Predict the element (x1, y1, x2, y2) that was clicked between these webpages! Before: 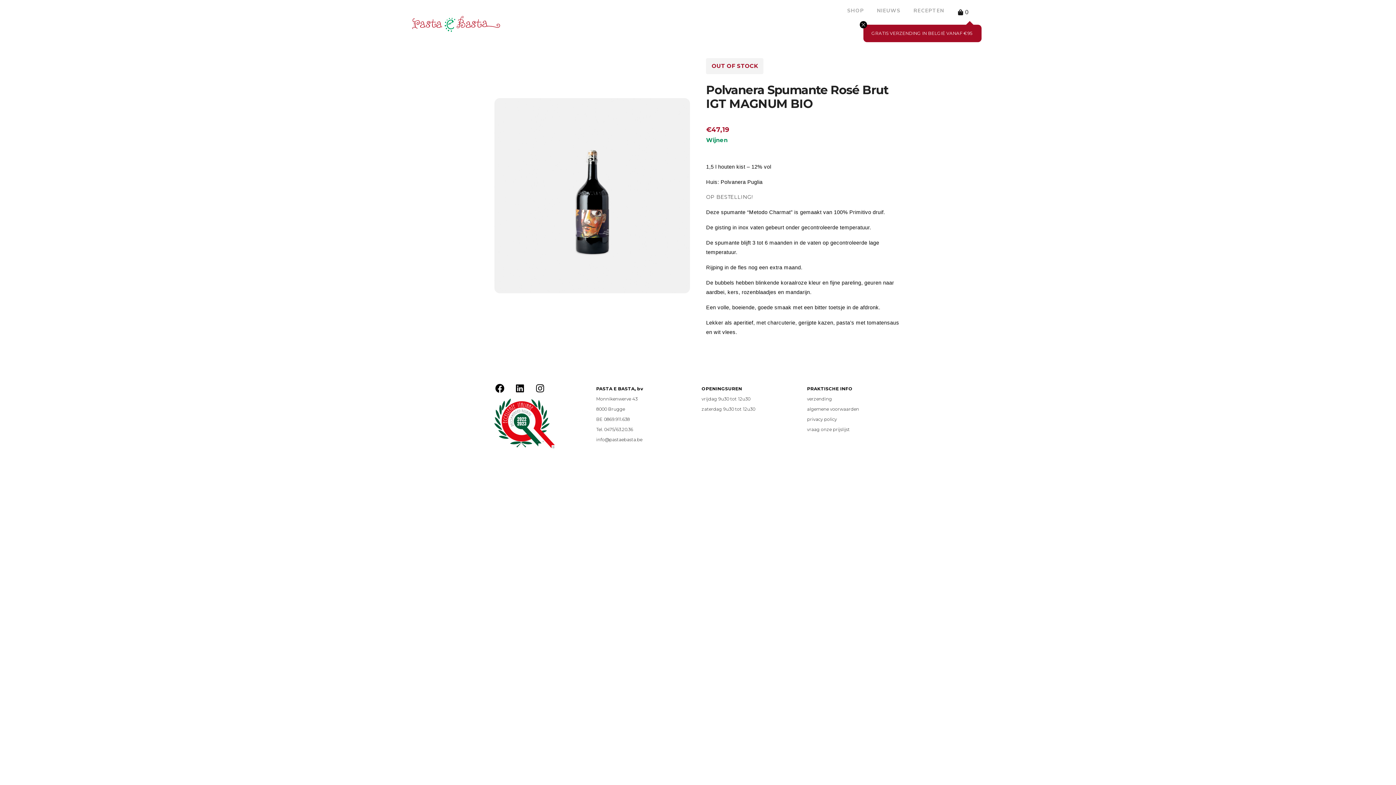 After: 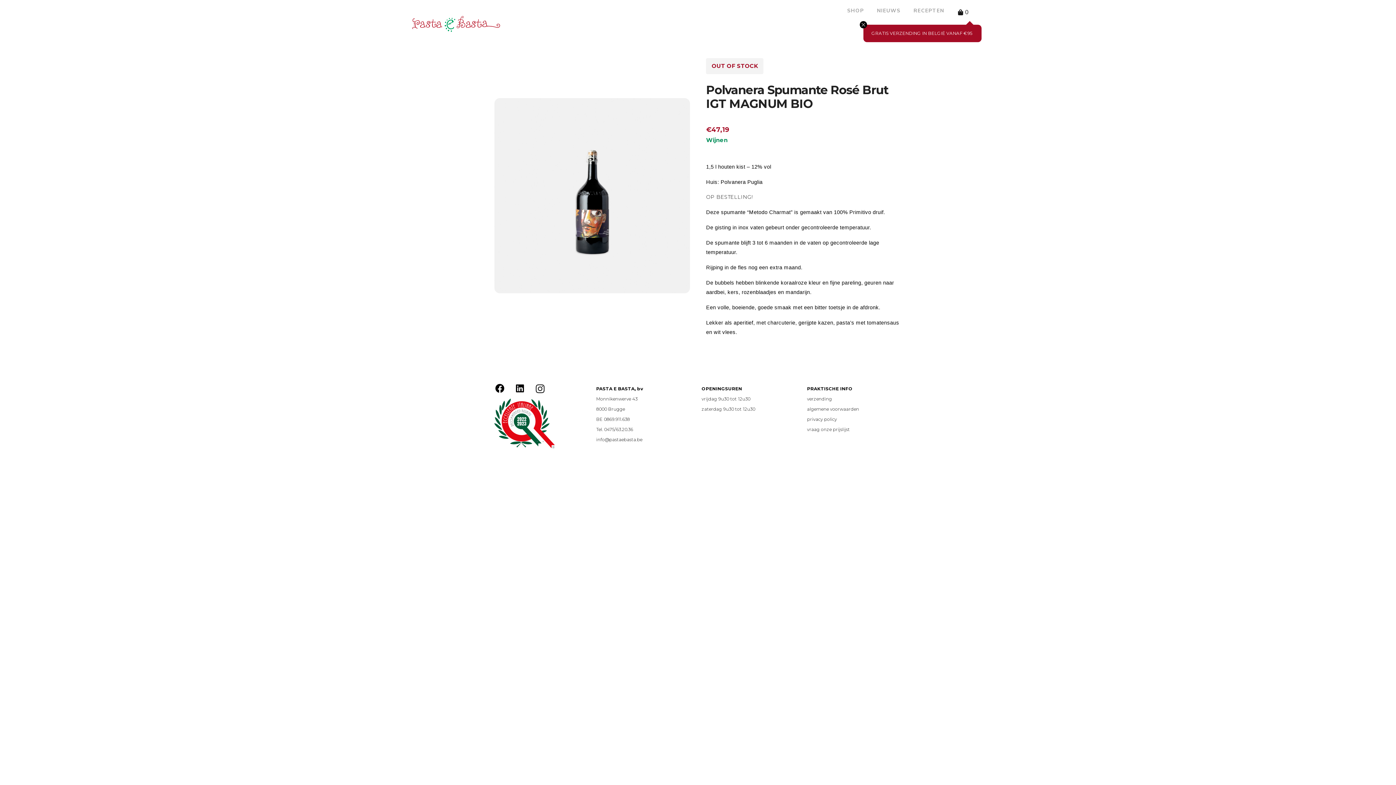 Action: bbox: (531, 379, 549, 397) label: Instagram